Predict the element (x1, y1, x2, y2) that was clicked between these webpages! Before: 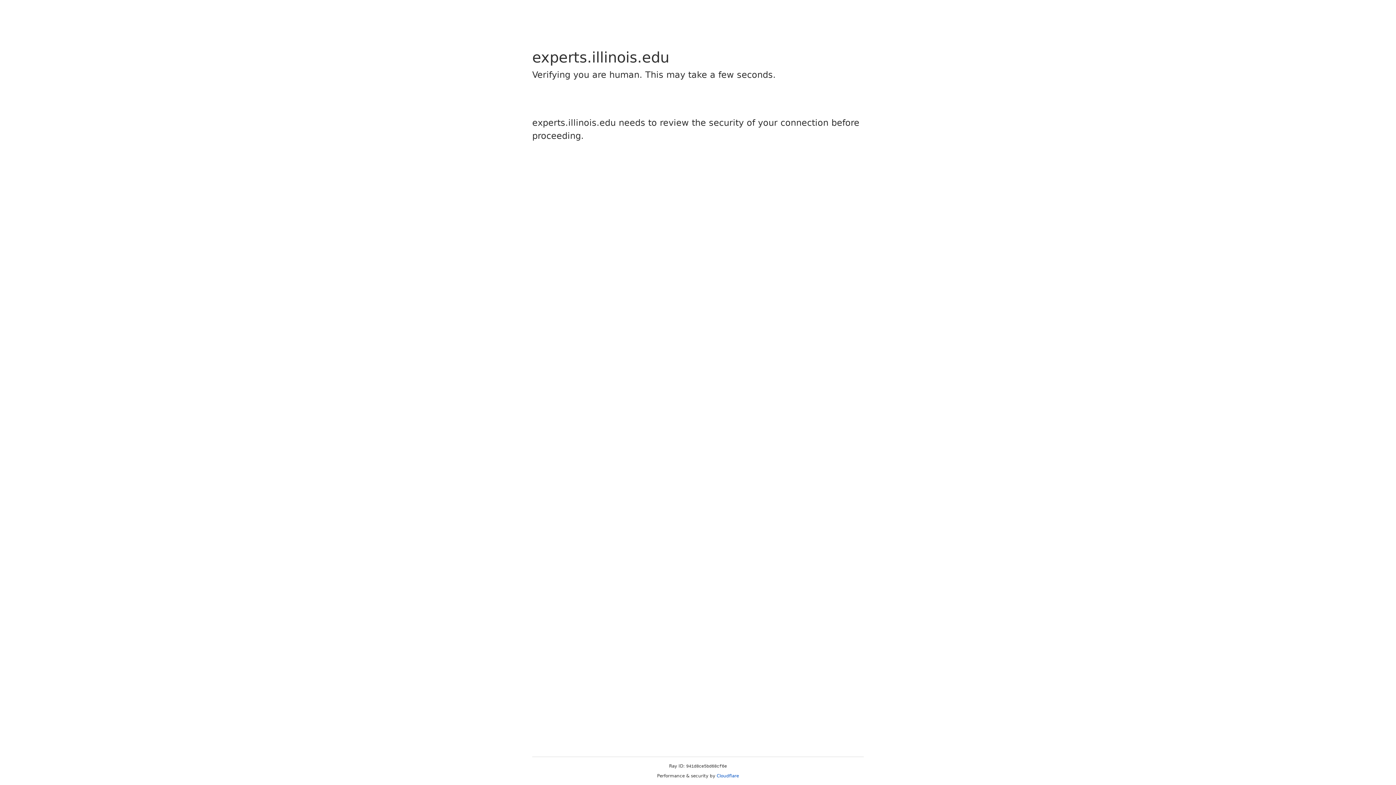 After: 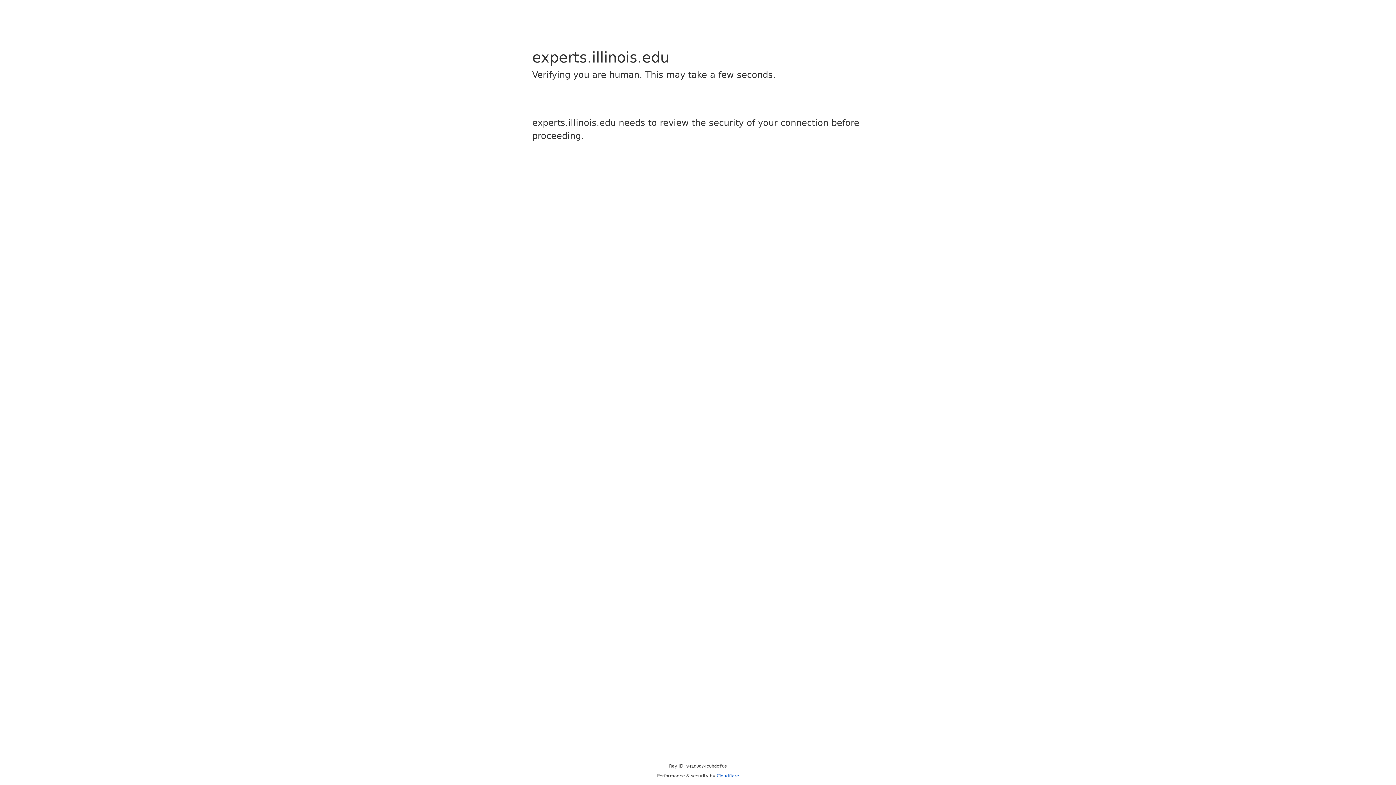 Action: bbox: (716, 773, 739, 778) label: Cloudflare